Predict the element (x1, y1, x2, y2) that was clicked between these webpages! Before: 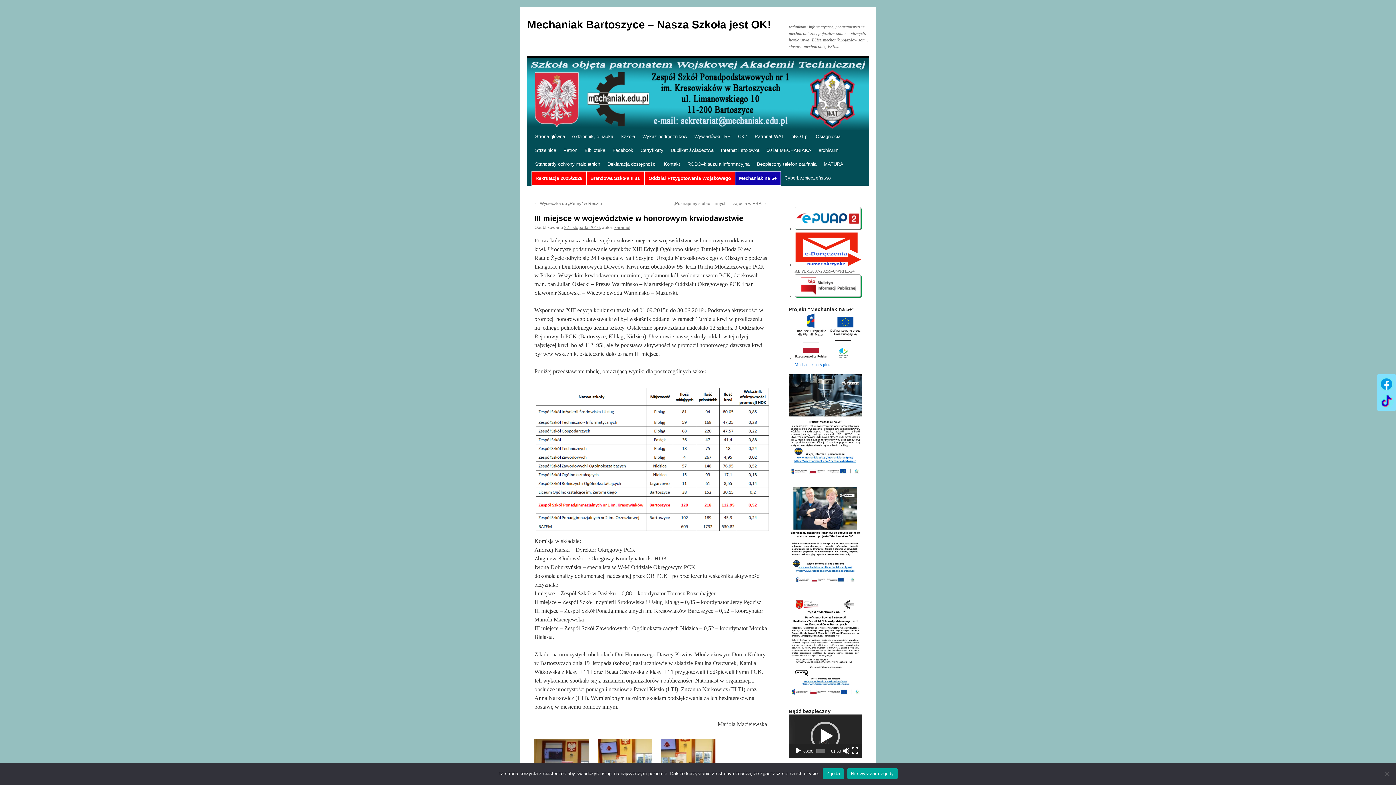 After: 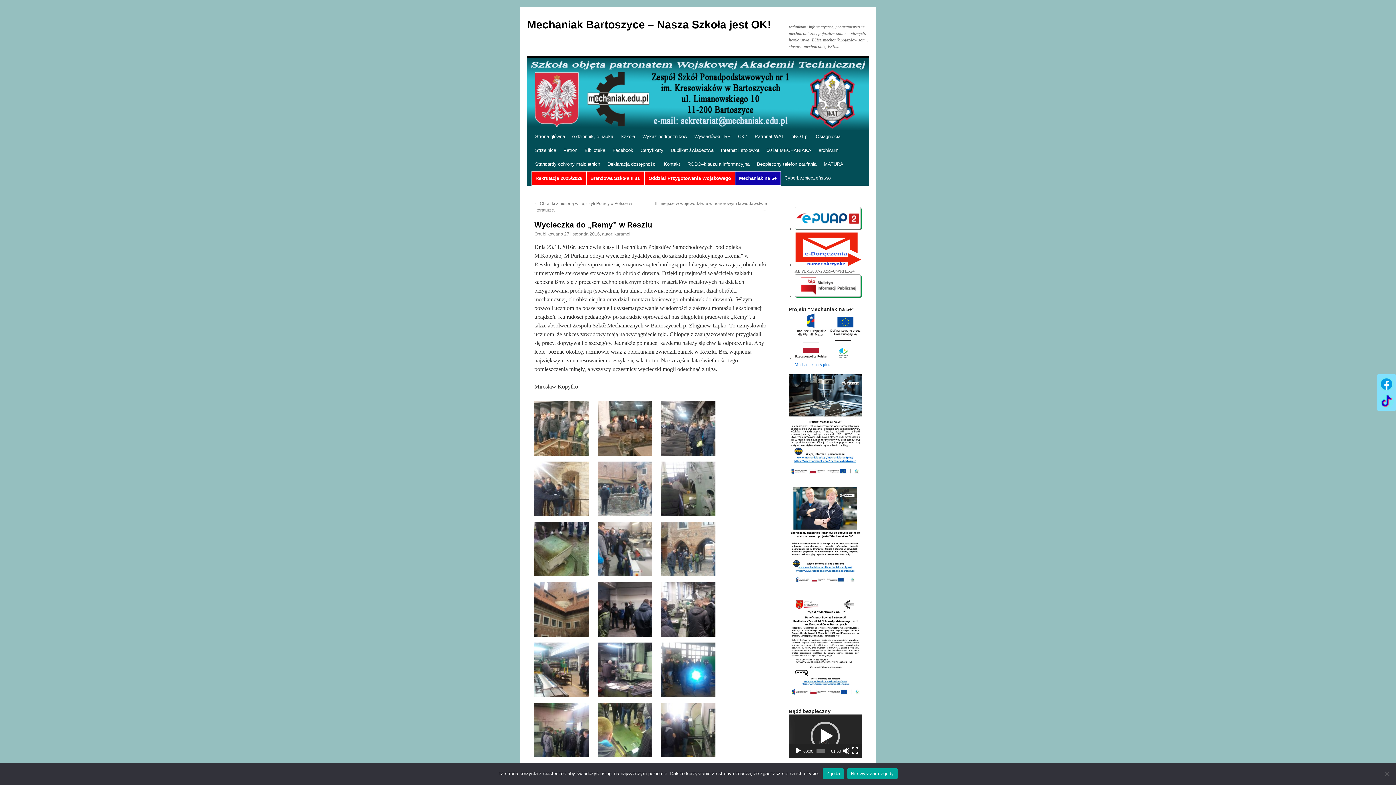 Action: label: ← Wycieczka do „Remy” w Reszlu bbox: (534, 201, 602, 206)